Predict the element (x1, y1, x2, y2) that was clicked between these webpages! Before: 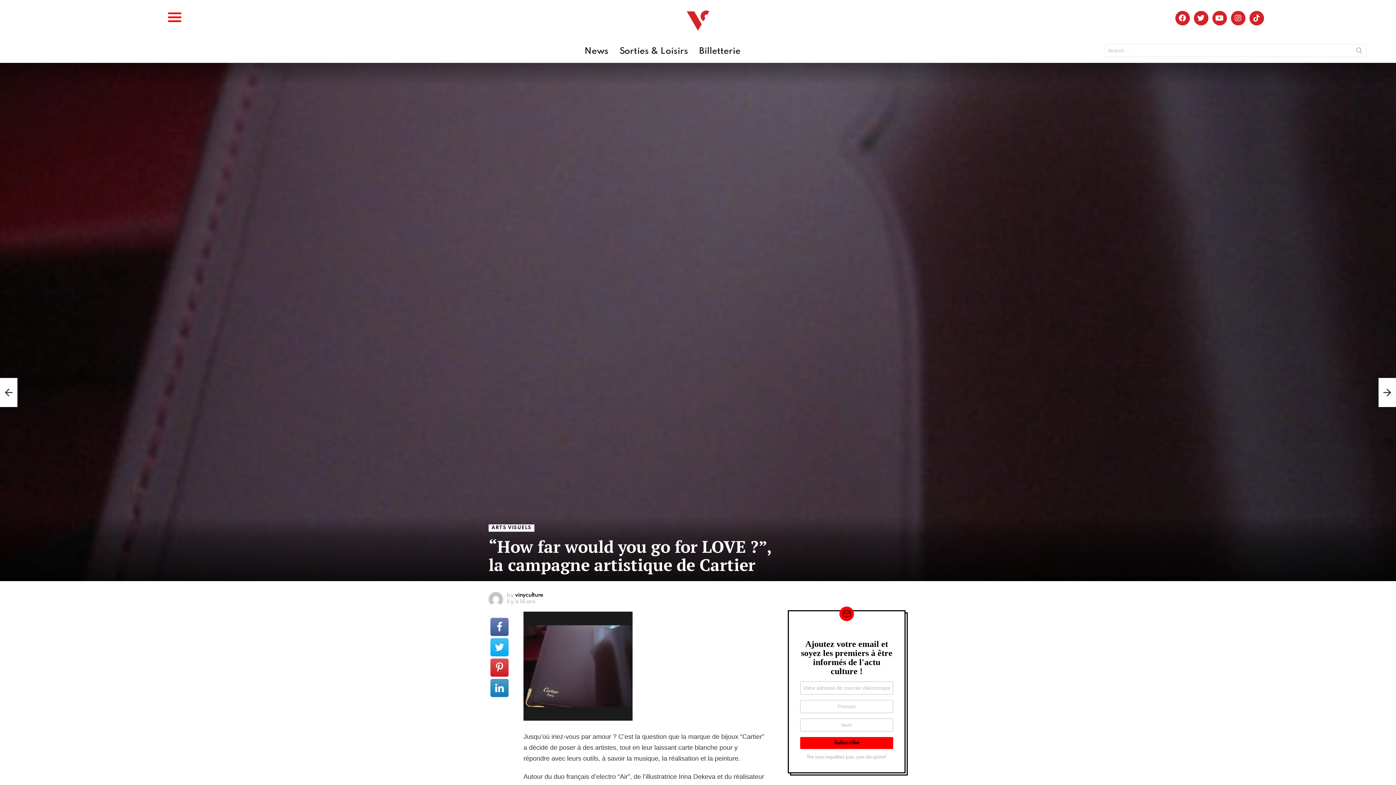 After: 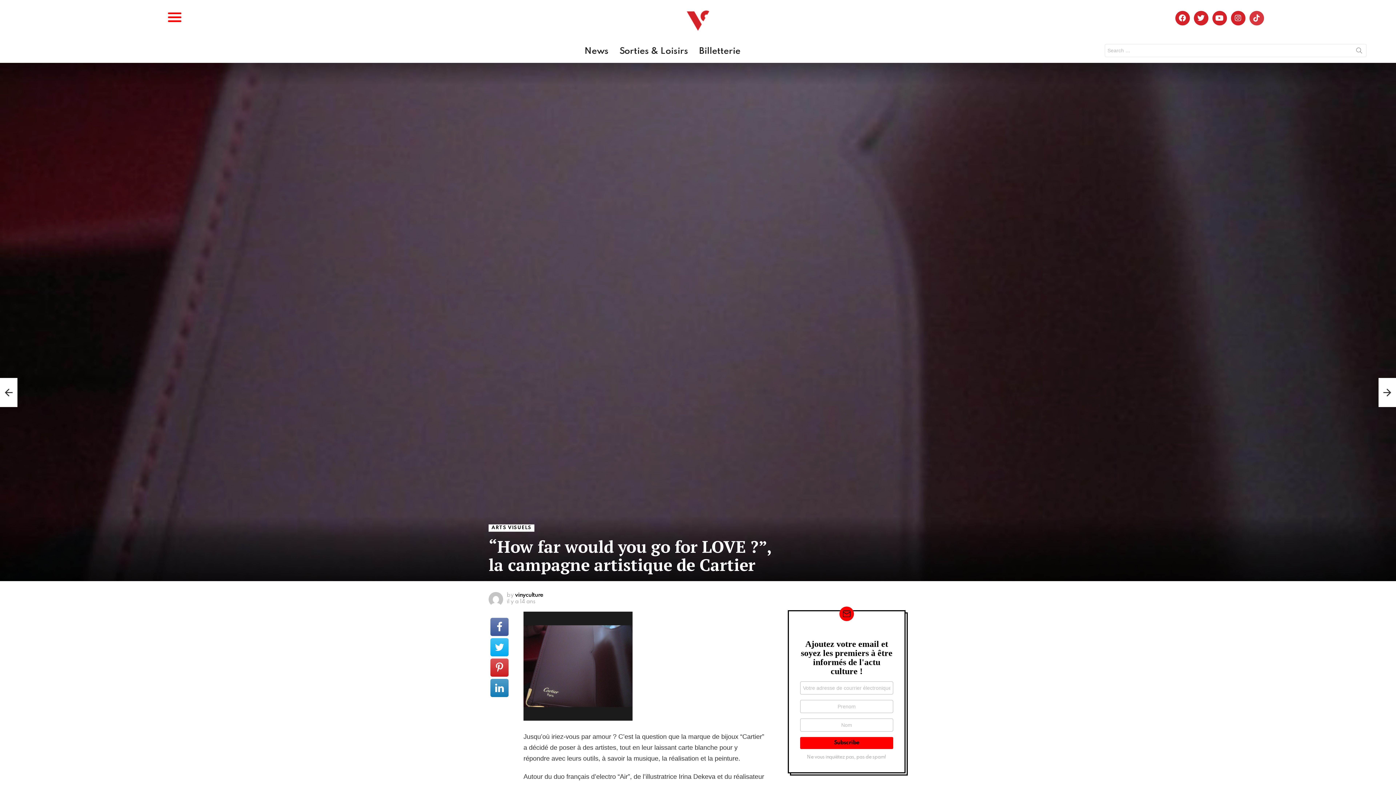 Action: label: Tiktok bbox: (1249, 10, 1264, 25)